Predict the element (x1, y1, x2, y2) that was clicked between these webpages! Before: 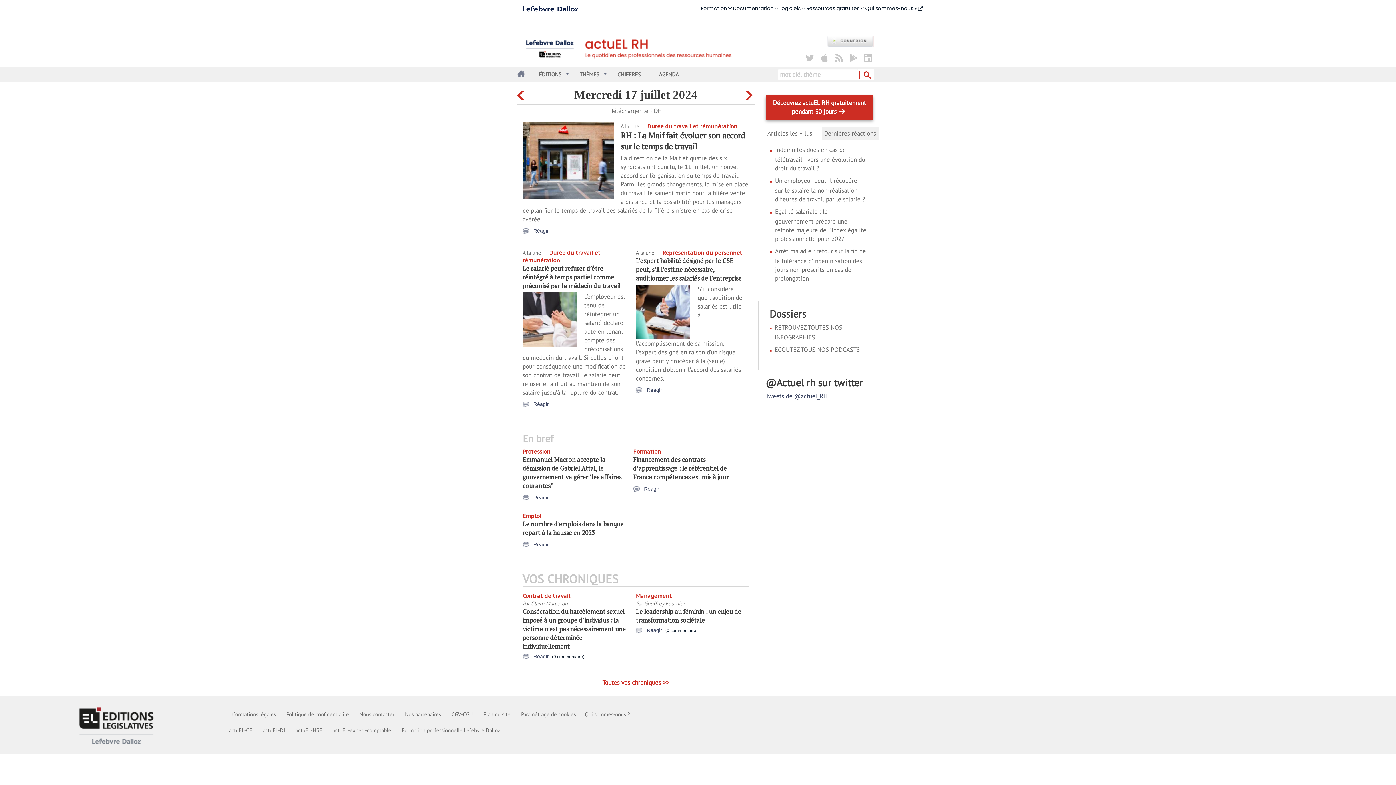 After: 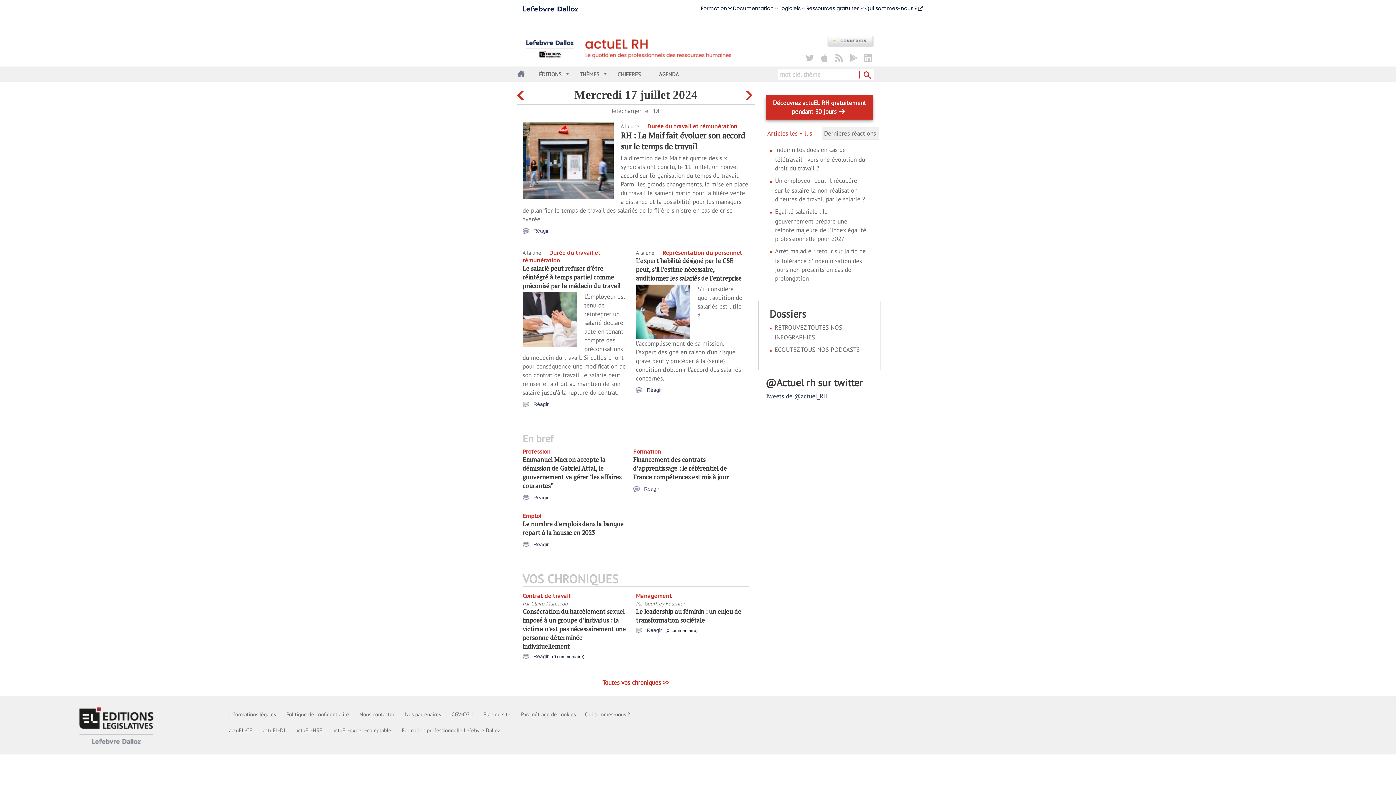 Action: bbox: (767, 129, 820, 137) label: Articles les + lus
(onglet actif)